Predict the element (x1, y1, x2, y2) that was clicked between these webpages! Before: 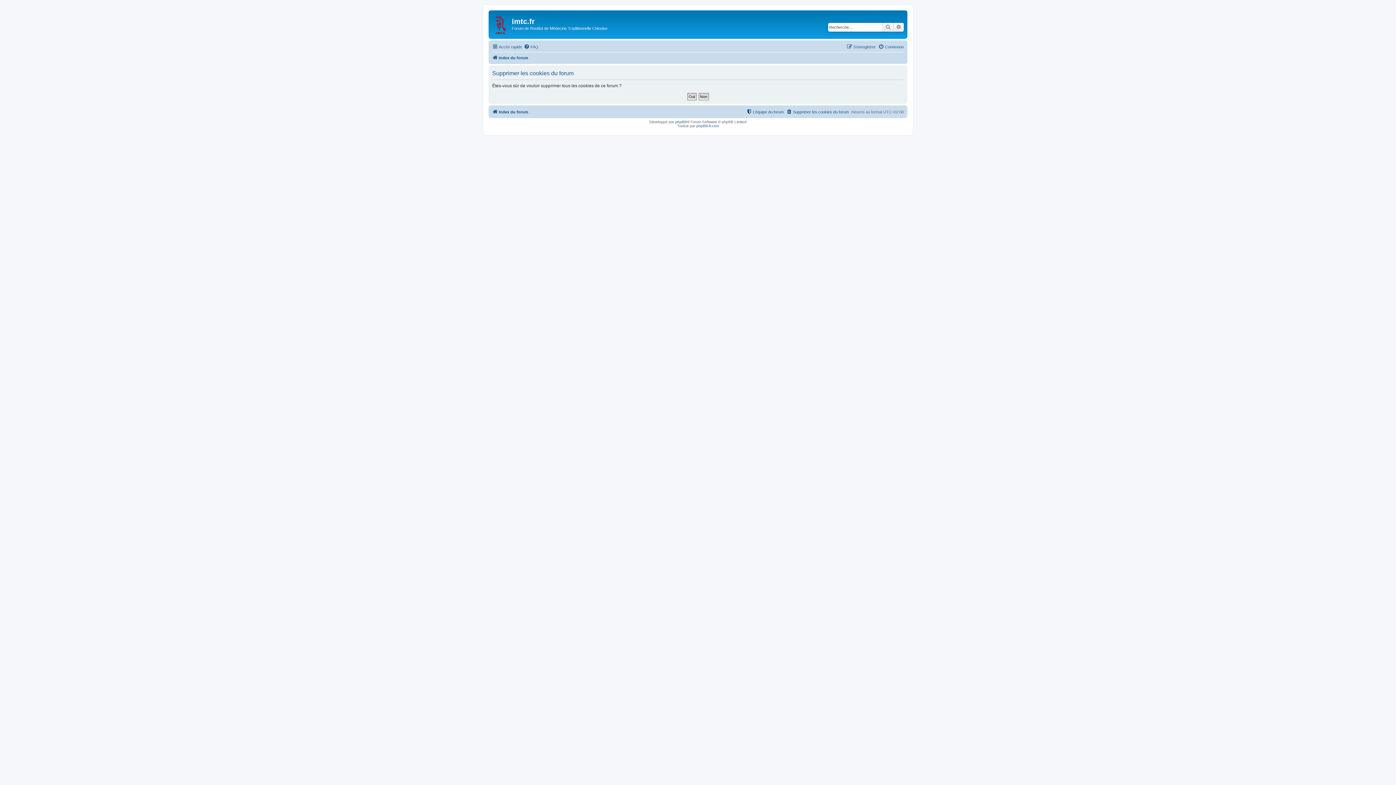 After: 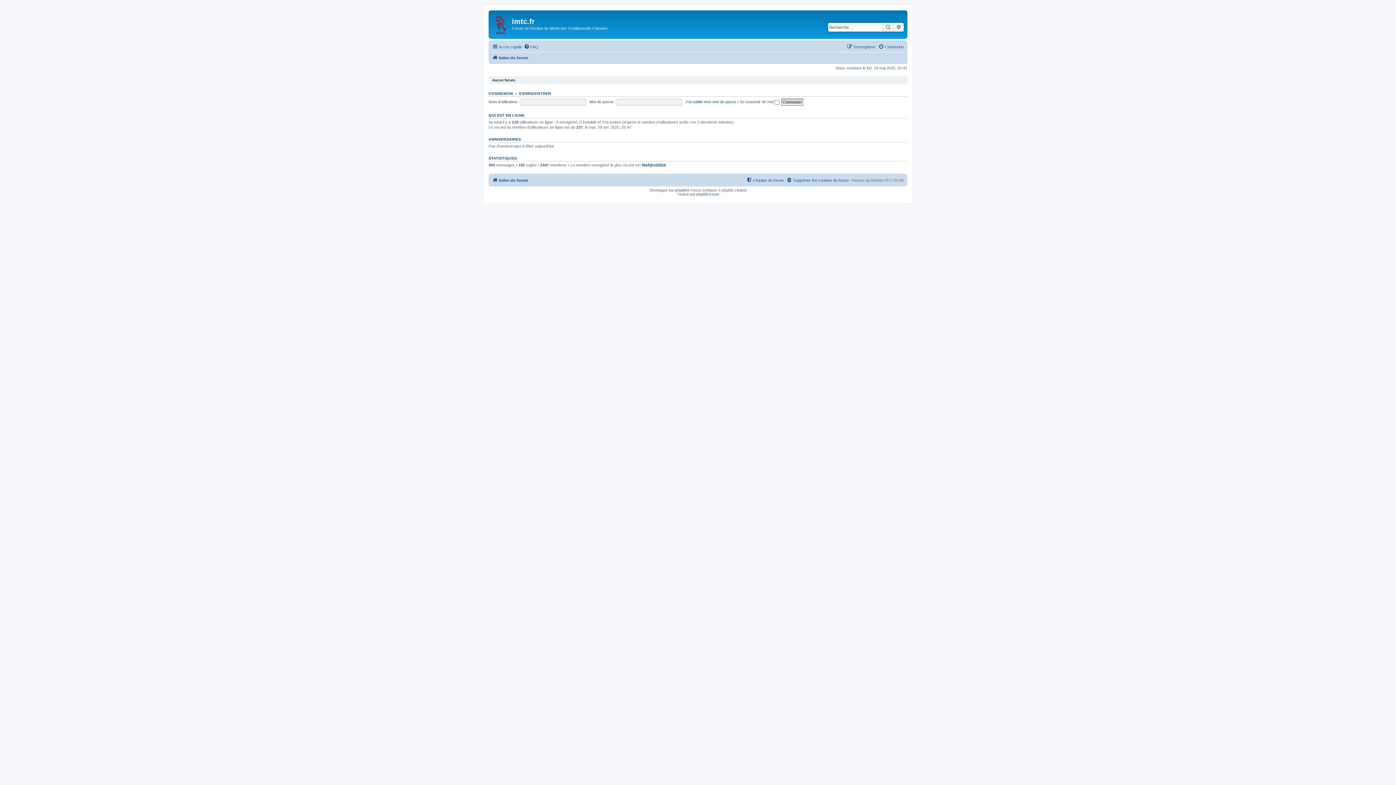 Action: label: Index du forum bbox: (492, 107, 528, 116)